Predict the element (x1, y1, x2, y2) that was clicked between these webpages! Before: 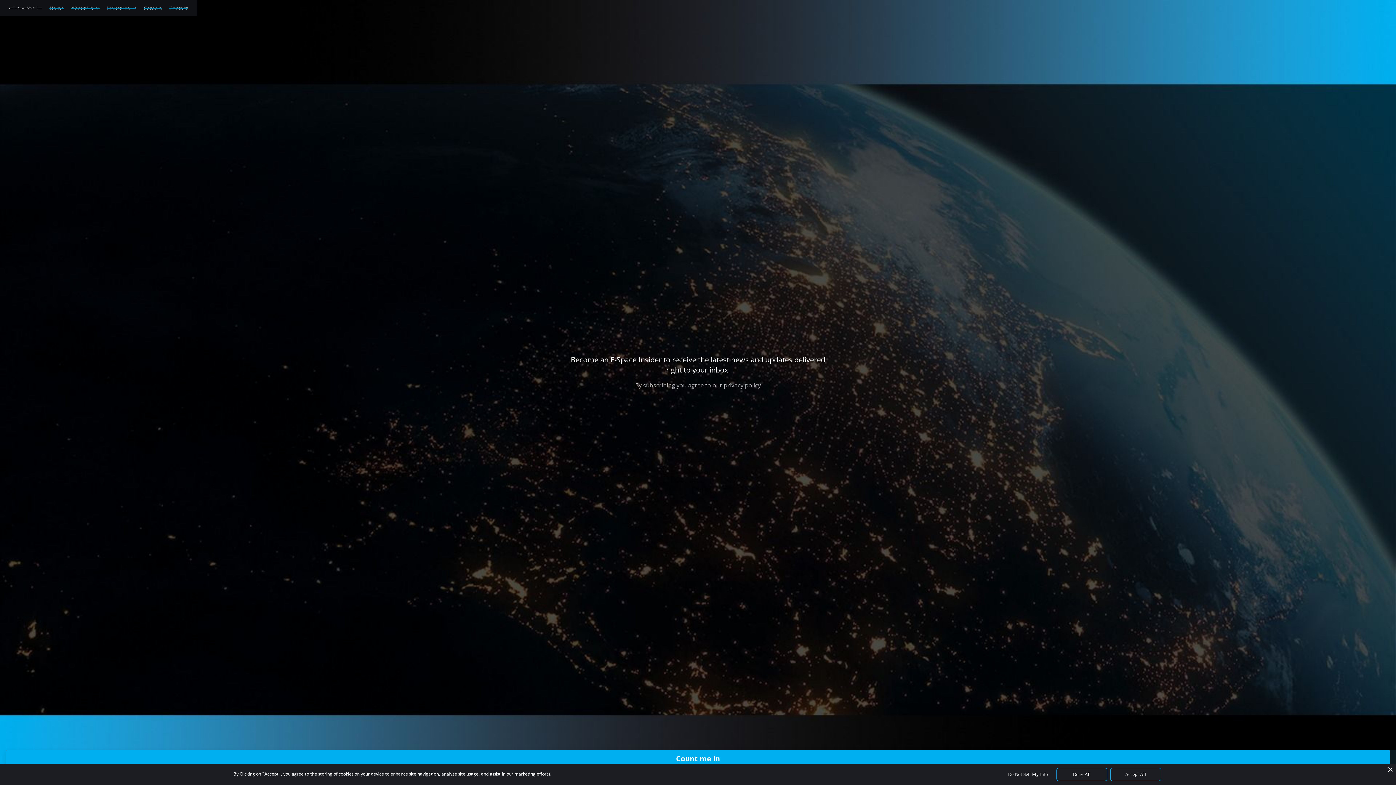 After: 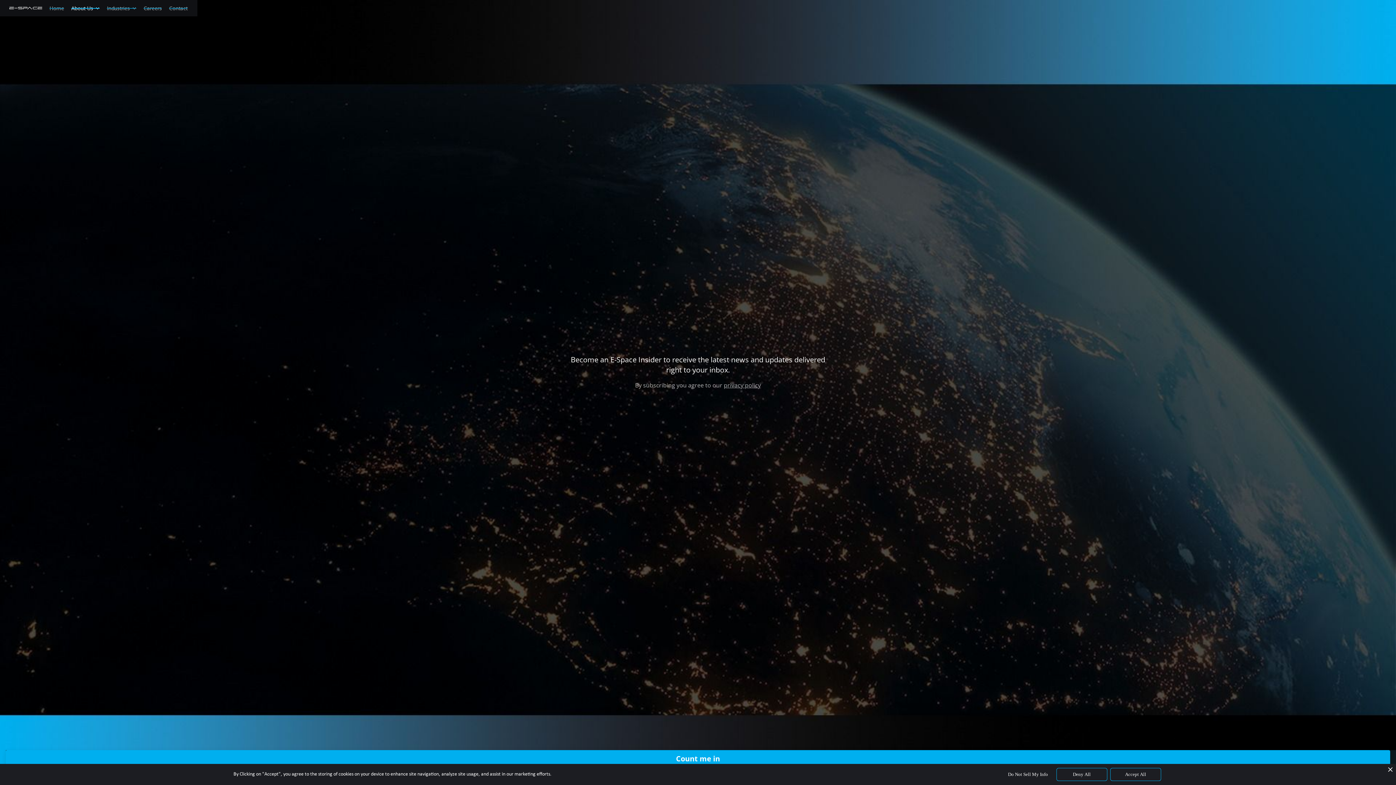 Action: bbox: (71, 0, 99, 16) label: About Us